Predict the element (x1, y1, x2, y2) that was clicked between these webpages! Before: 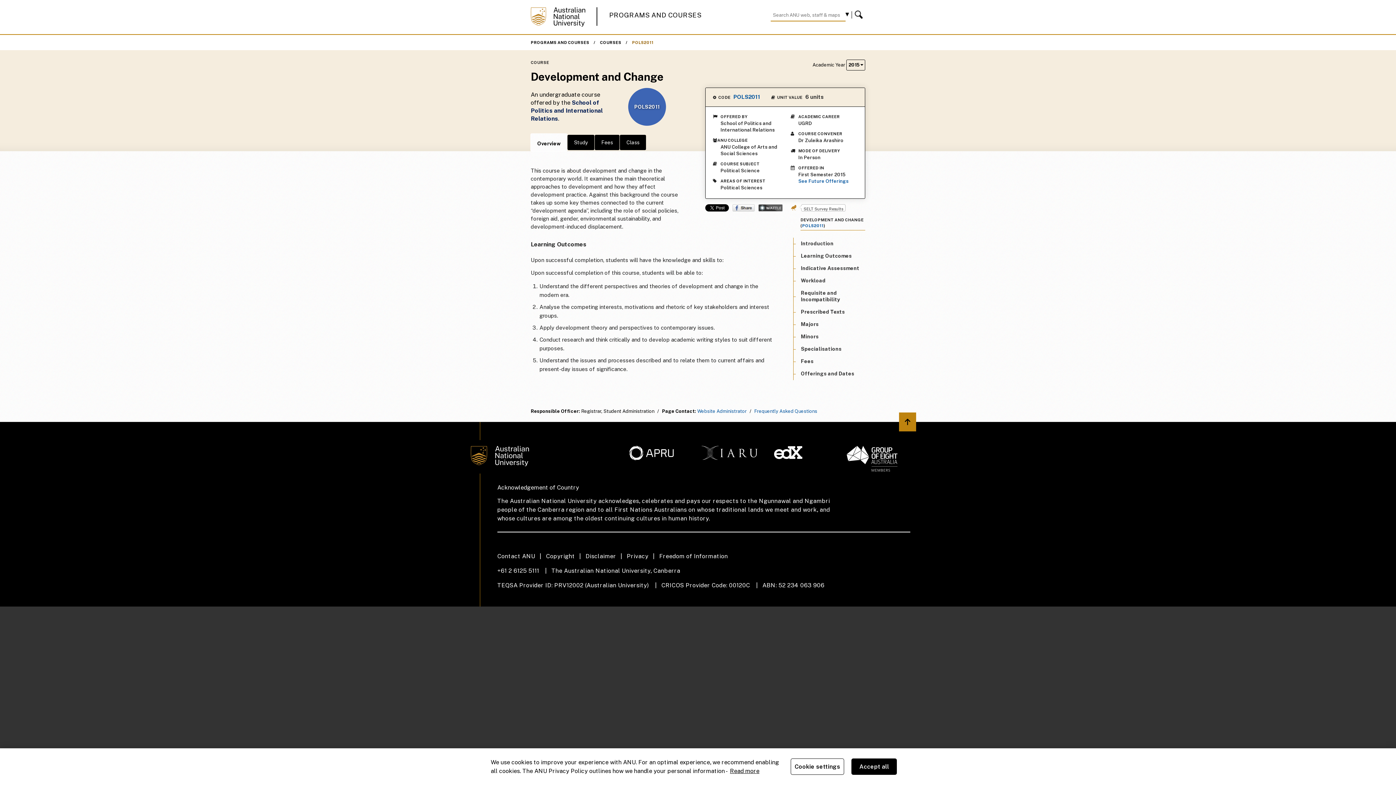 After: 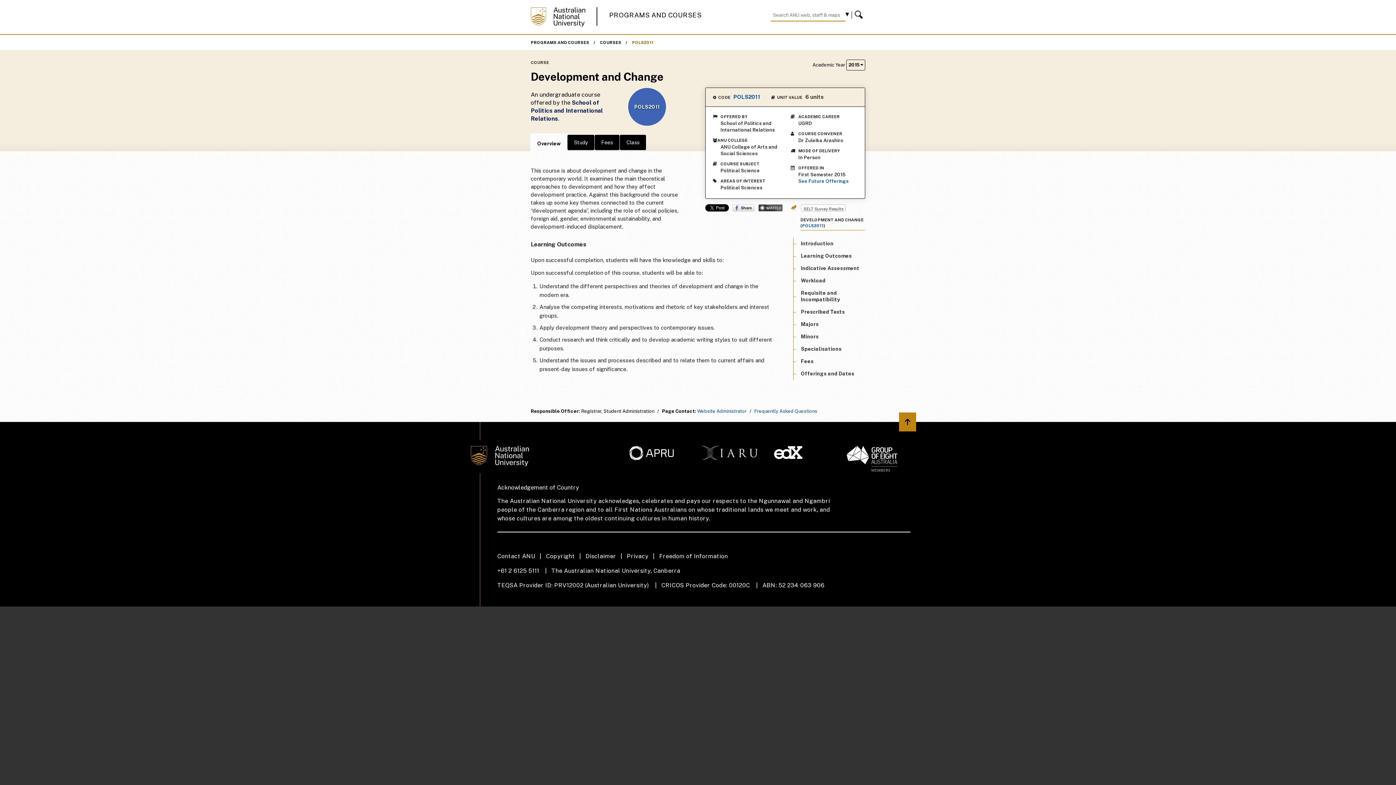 Action: label: Accept all bbox: (851, 758, 897, 775)